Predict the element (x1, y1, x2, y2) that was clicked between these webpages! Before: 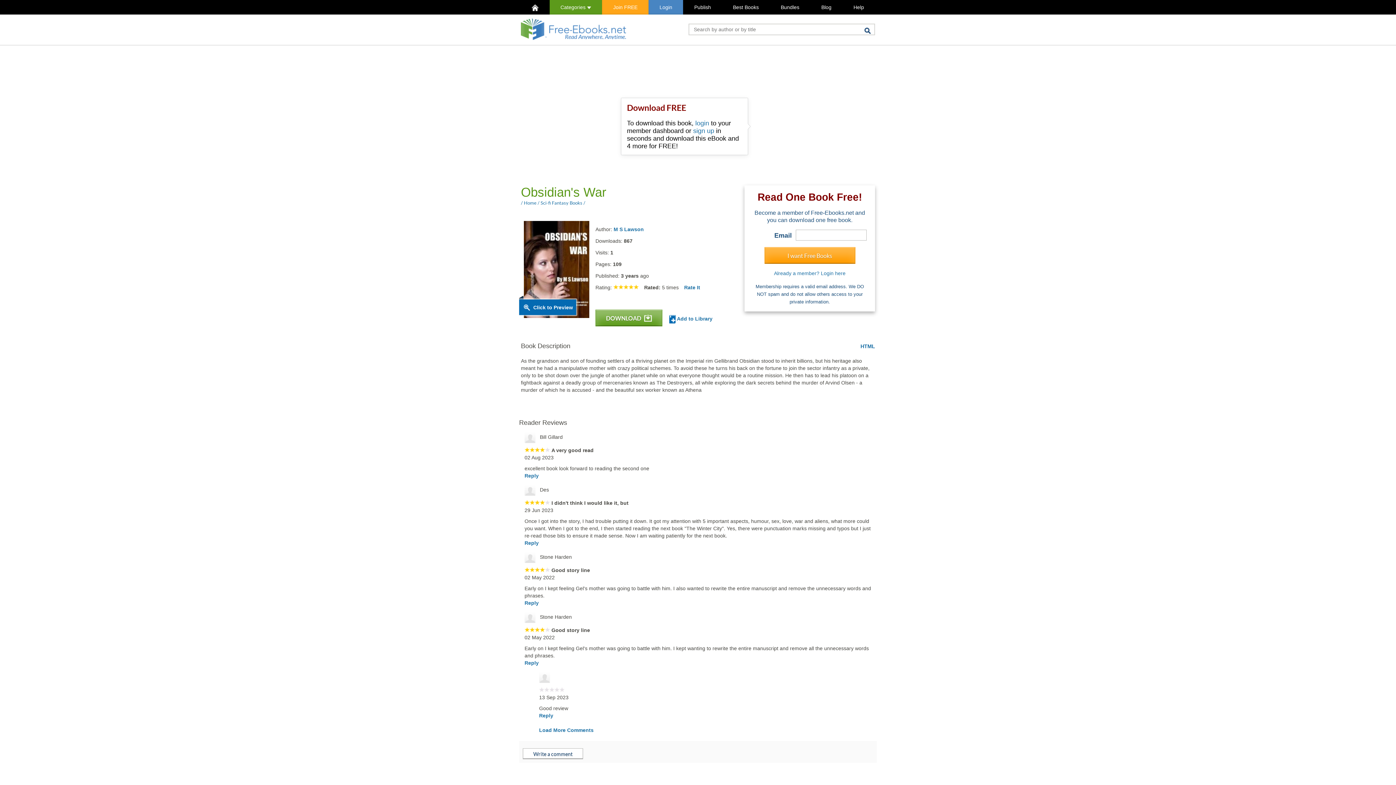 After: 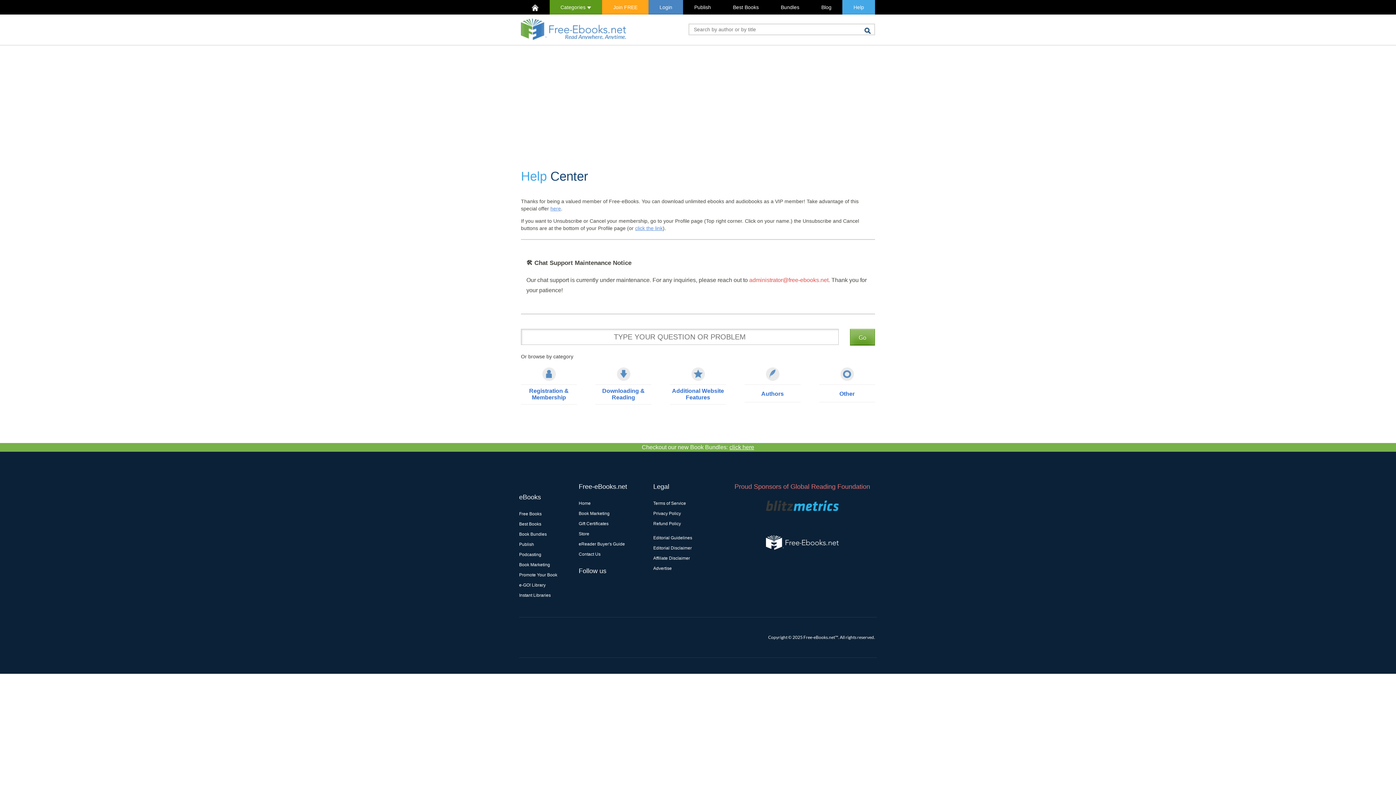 Action: label: Help bbox: (842, 0, 875, 14)